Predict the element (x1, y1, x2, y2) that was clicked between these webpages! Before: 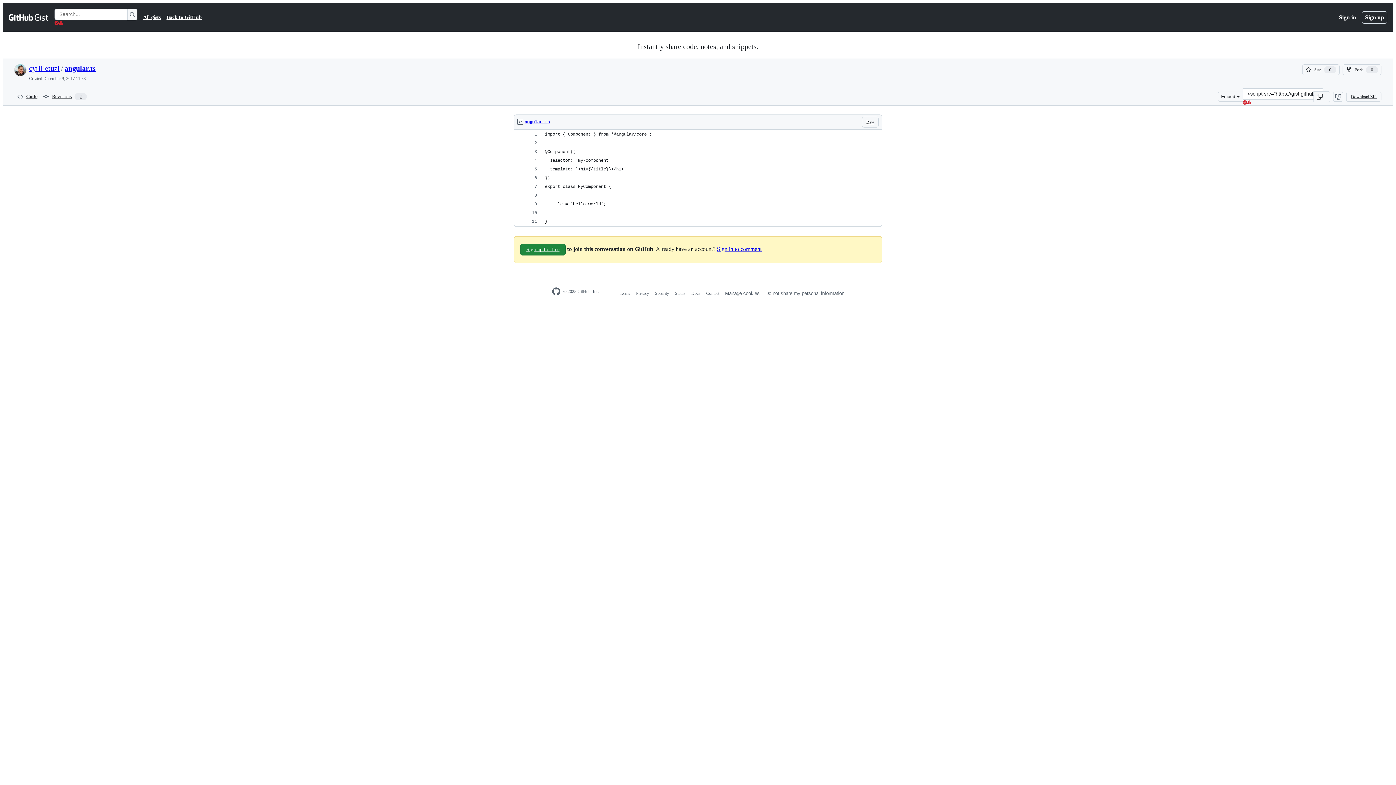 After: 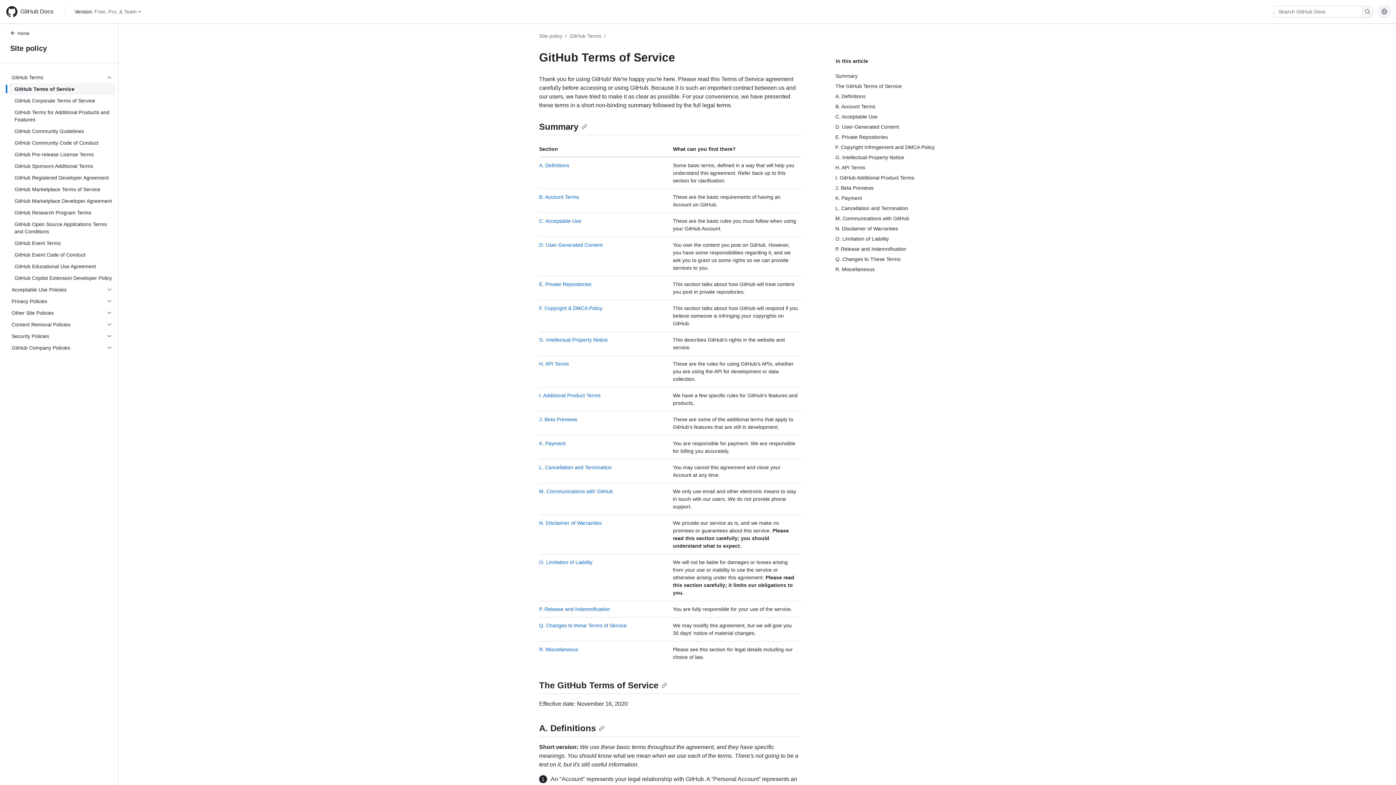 Action: bbox: (619, 290, 630, 296) label: Terms